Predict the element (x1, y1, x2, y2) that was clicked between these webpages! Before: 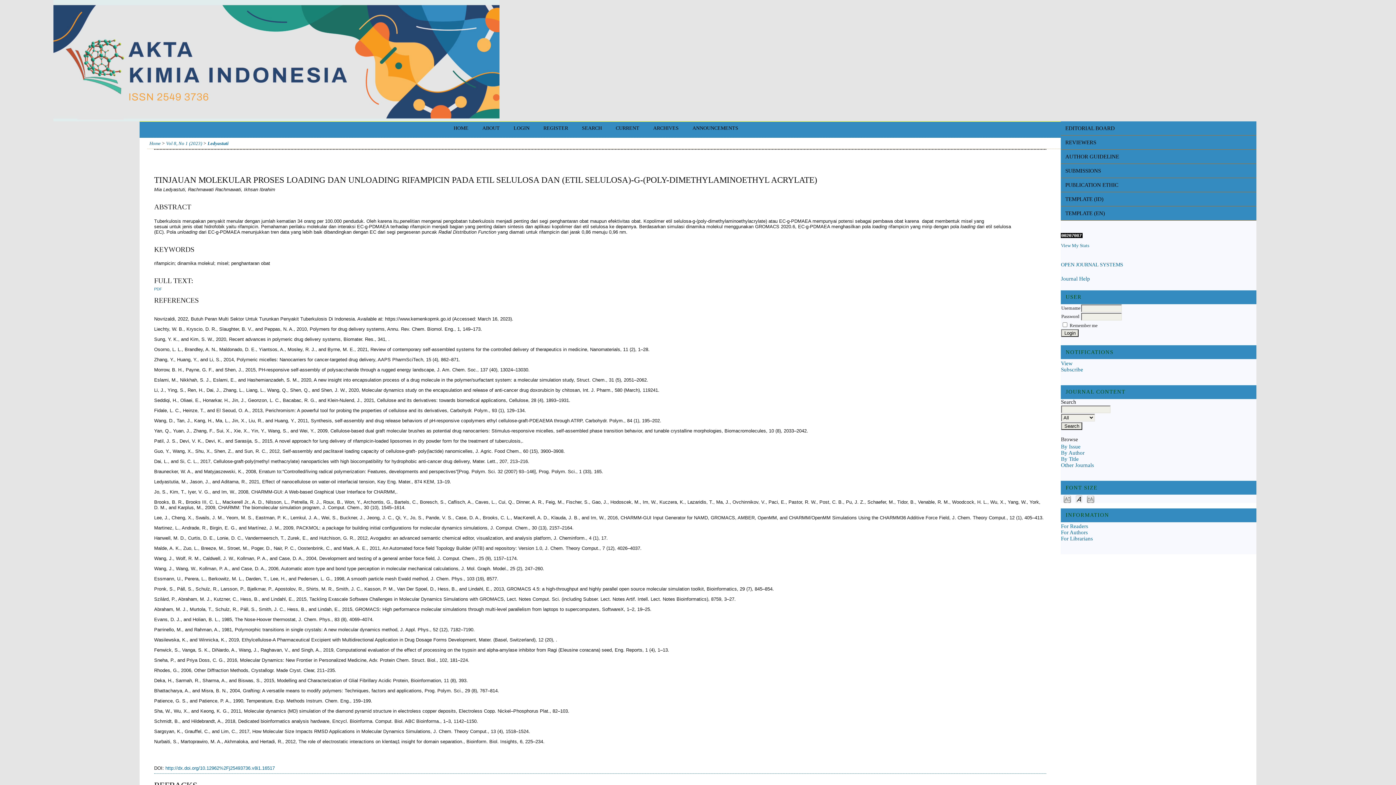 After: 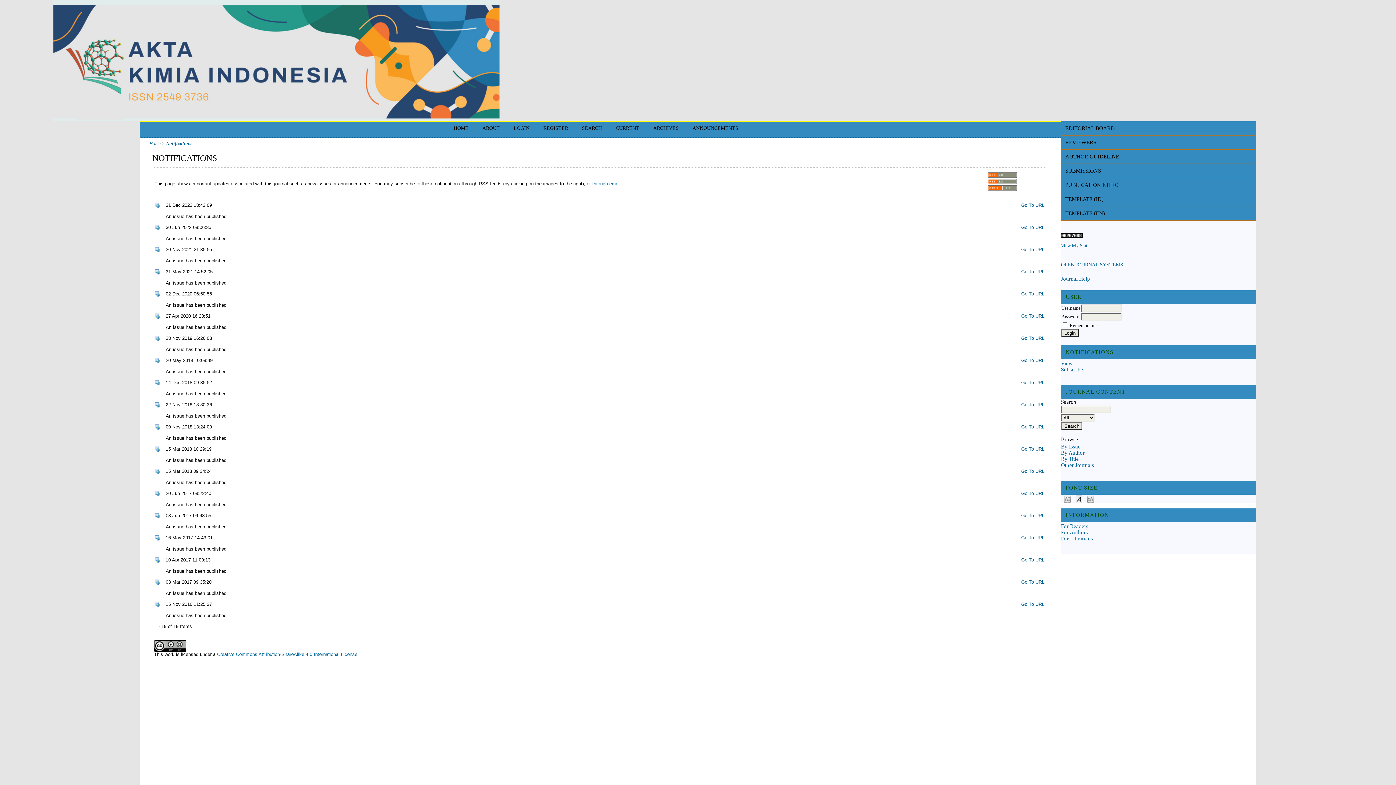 Action: bbox: (1061, 360, 1072, 366) label: View